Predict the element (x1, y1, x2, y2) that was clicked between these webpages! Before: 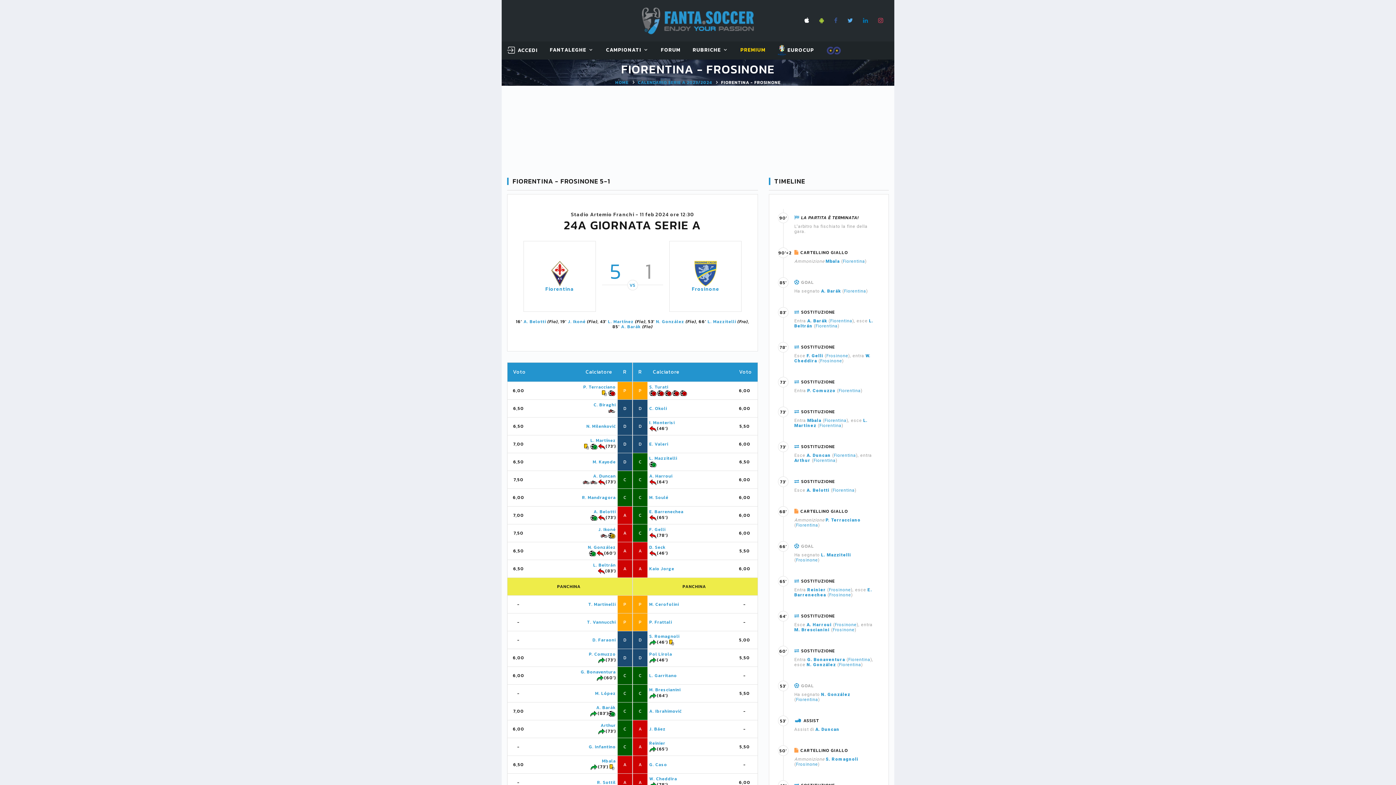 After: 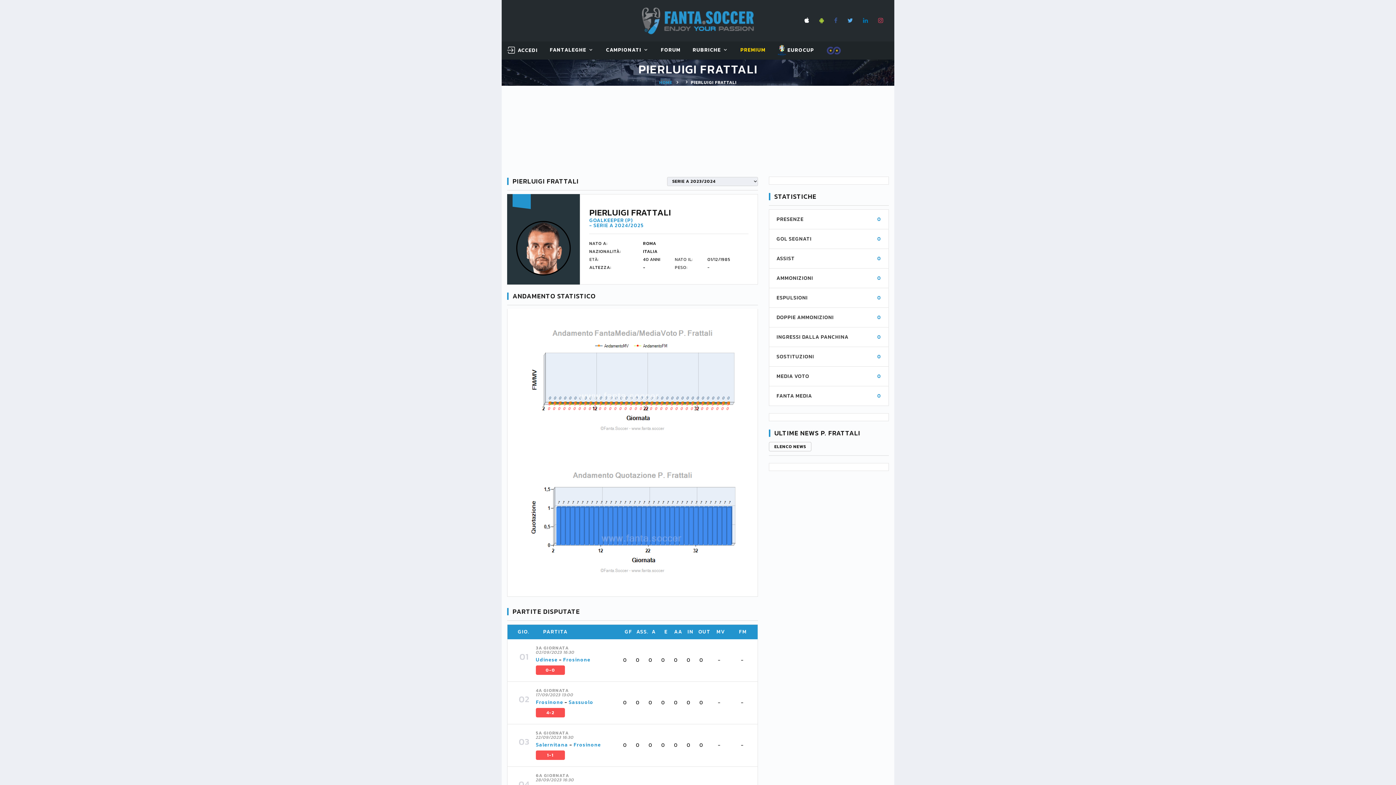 Action: label: P. Frattali bbox: (649, 619, 672, 625)